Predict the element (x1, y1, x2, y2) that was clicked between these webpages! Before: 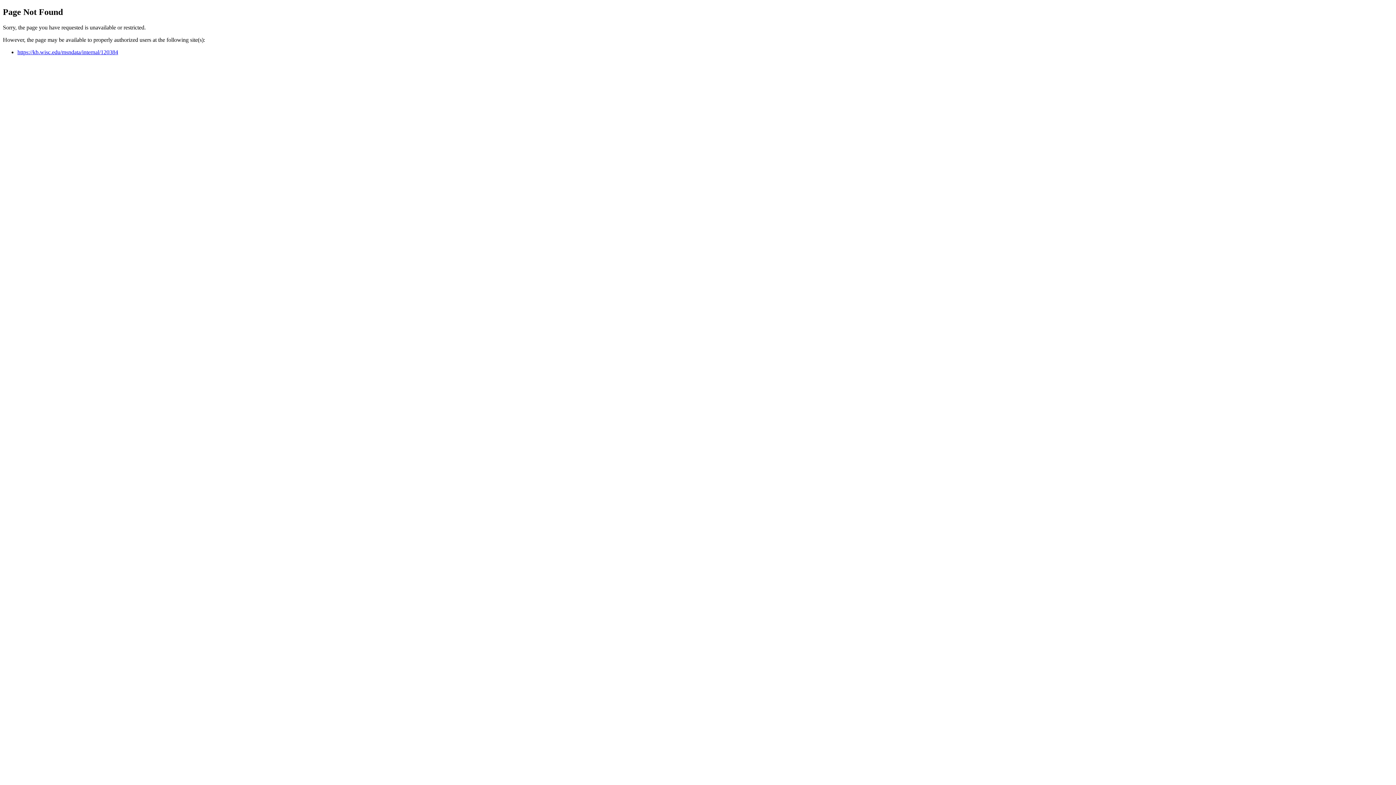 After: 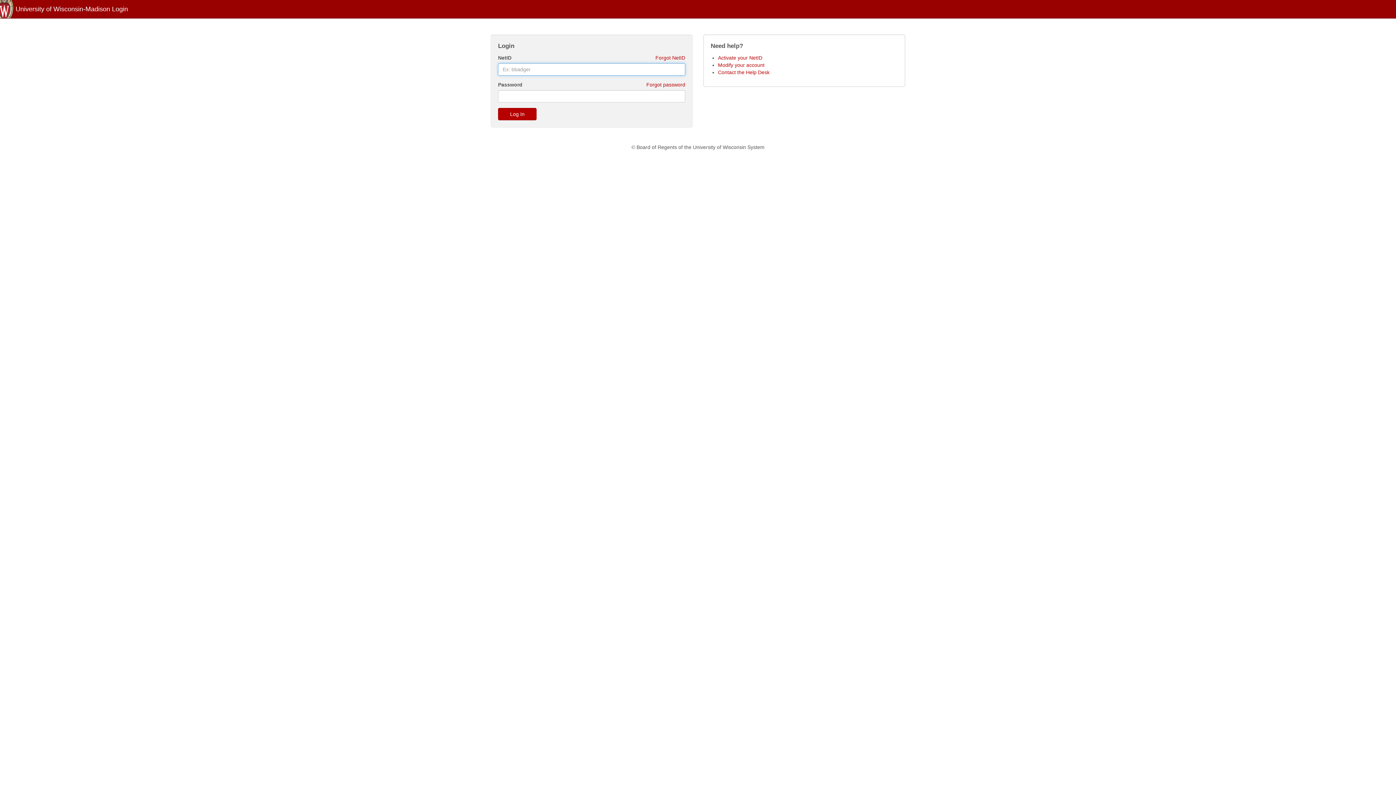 Action: label: https://kb.wisc.edu/msndata/internal/120384 bbox: (17, 49, 118, 55)